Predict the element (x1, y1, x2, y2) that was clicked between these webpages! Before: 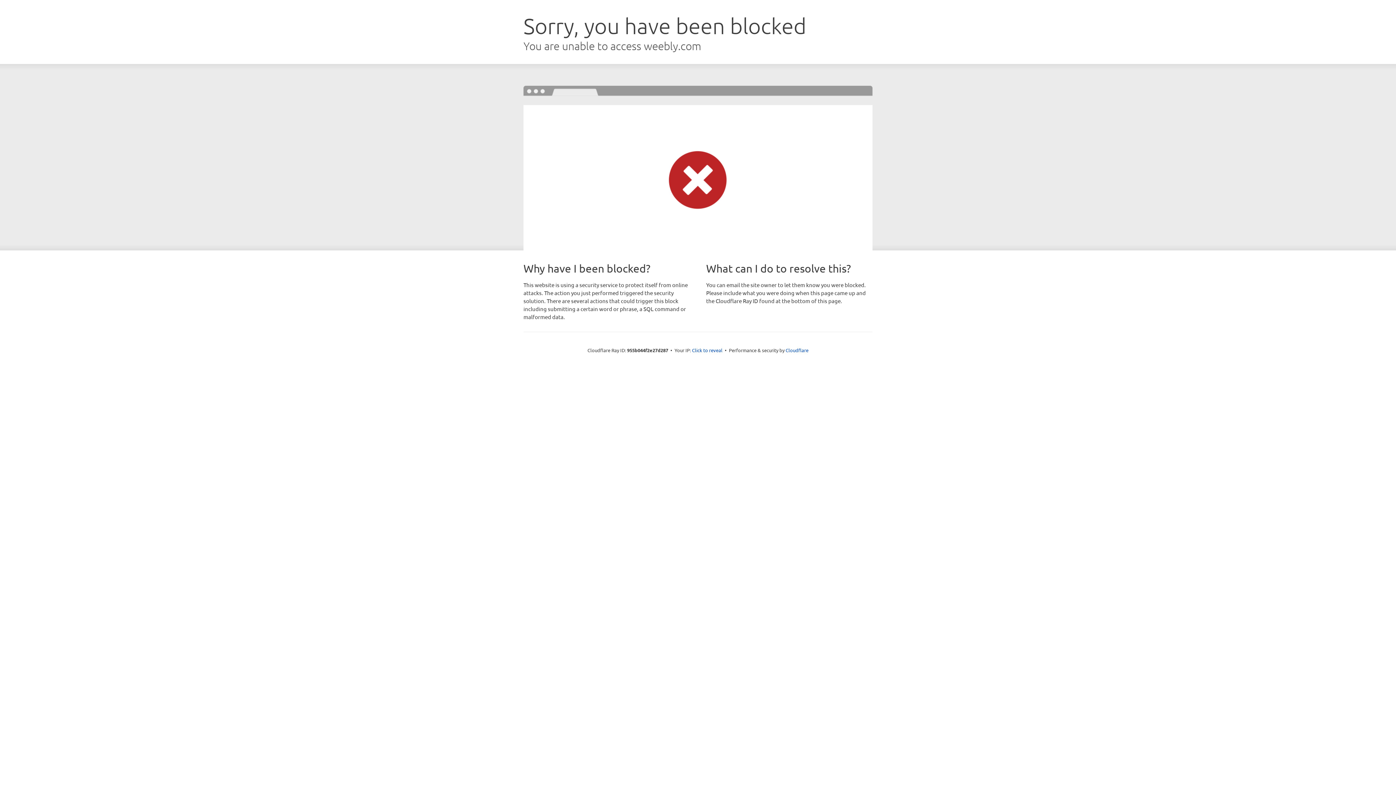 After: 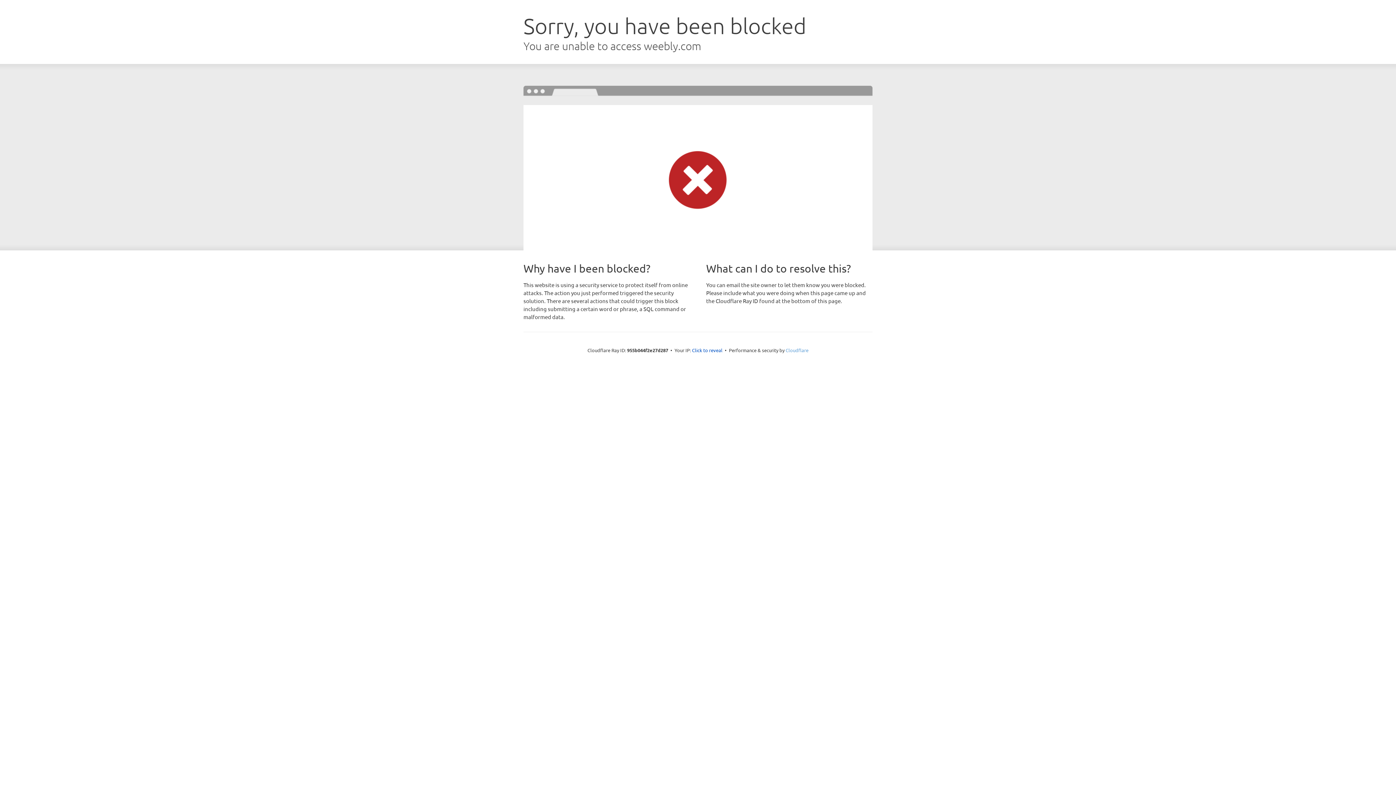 Action: label: Cloudflare bbox: (785, 347, 808, 353)